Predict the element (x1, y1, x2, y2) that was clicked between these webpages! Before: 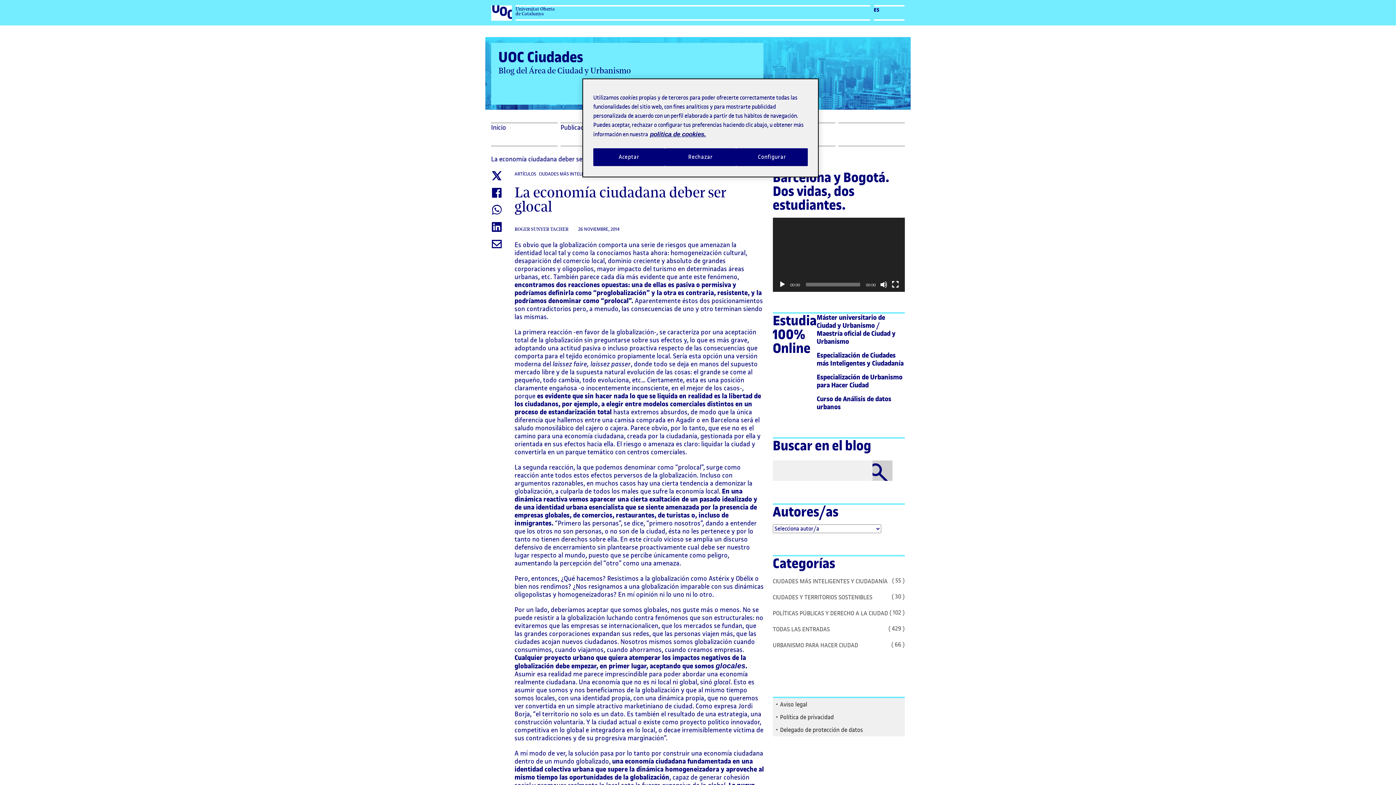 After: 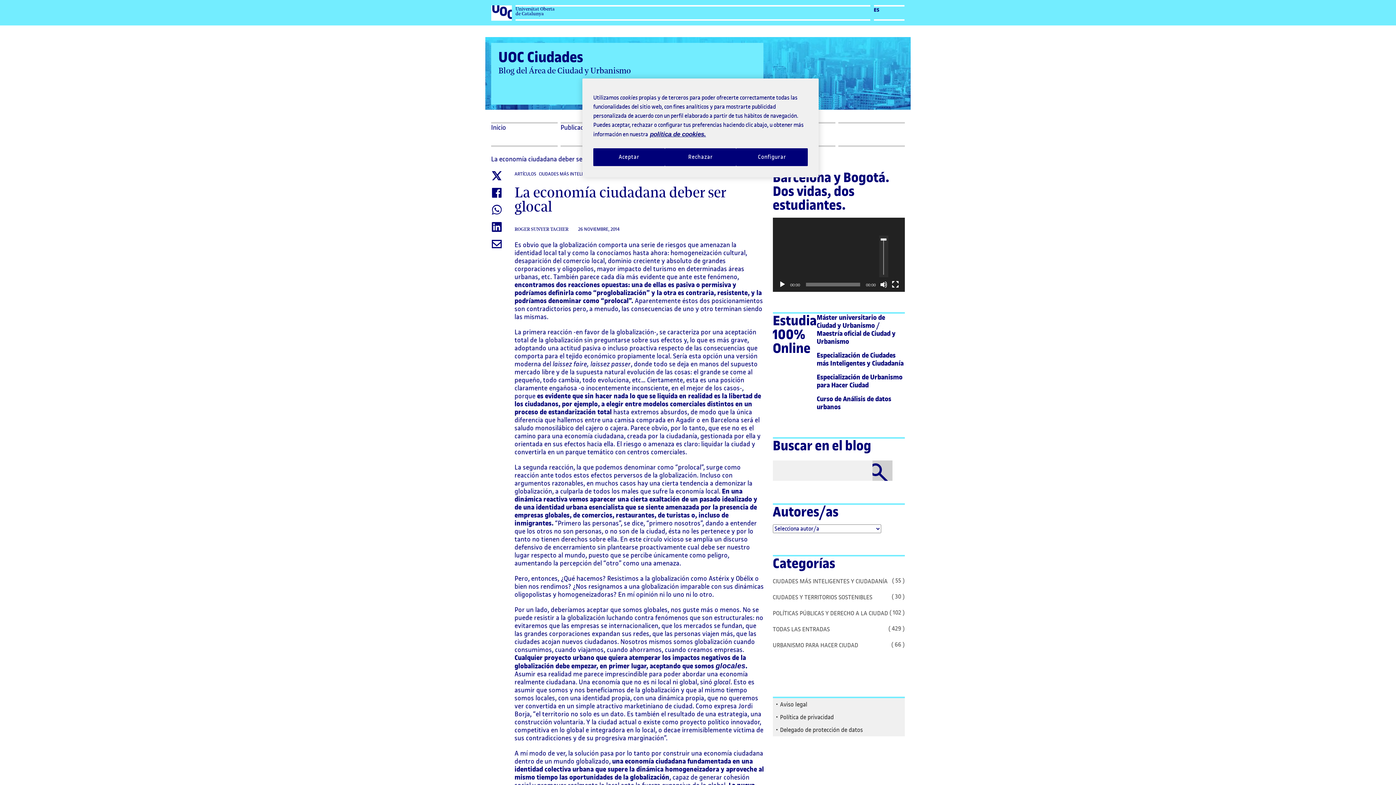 Action: label: Silenciar bbox: (880, 281, 887, 288)